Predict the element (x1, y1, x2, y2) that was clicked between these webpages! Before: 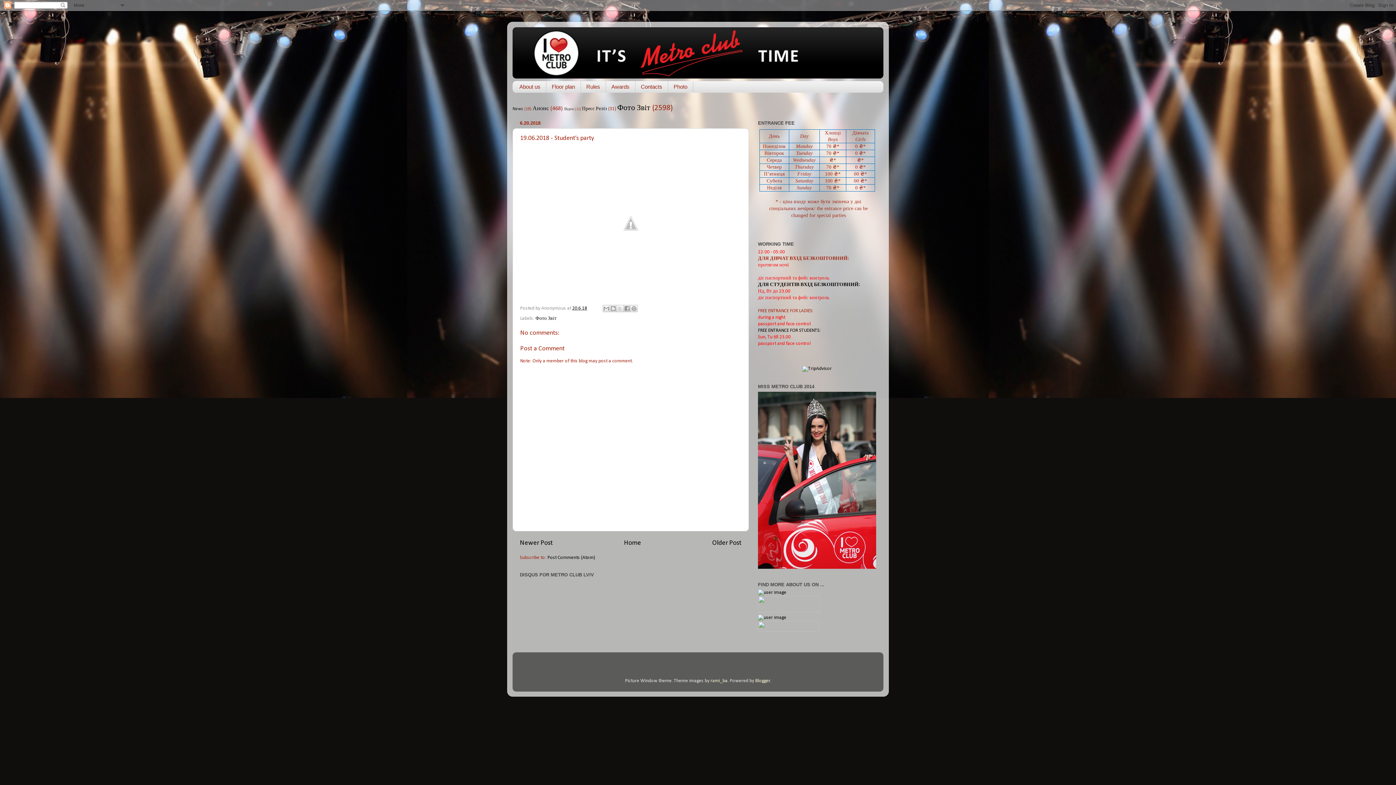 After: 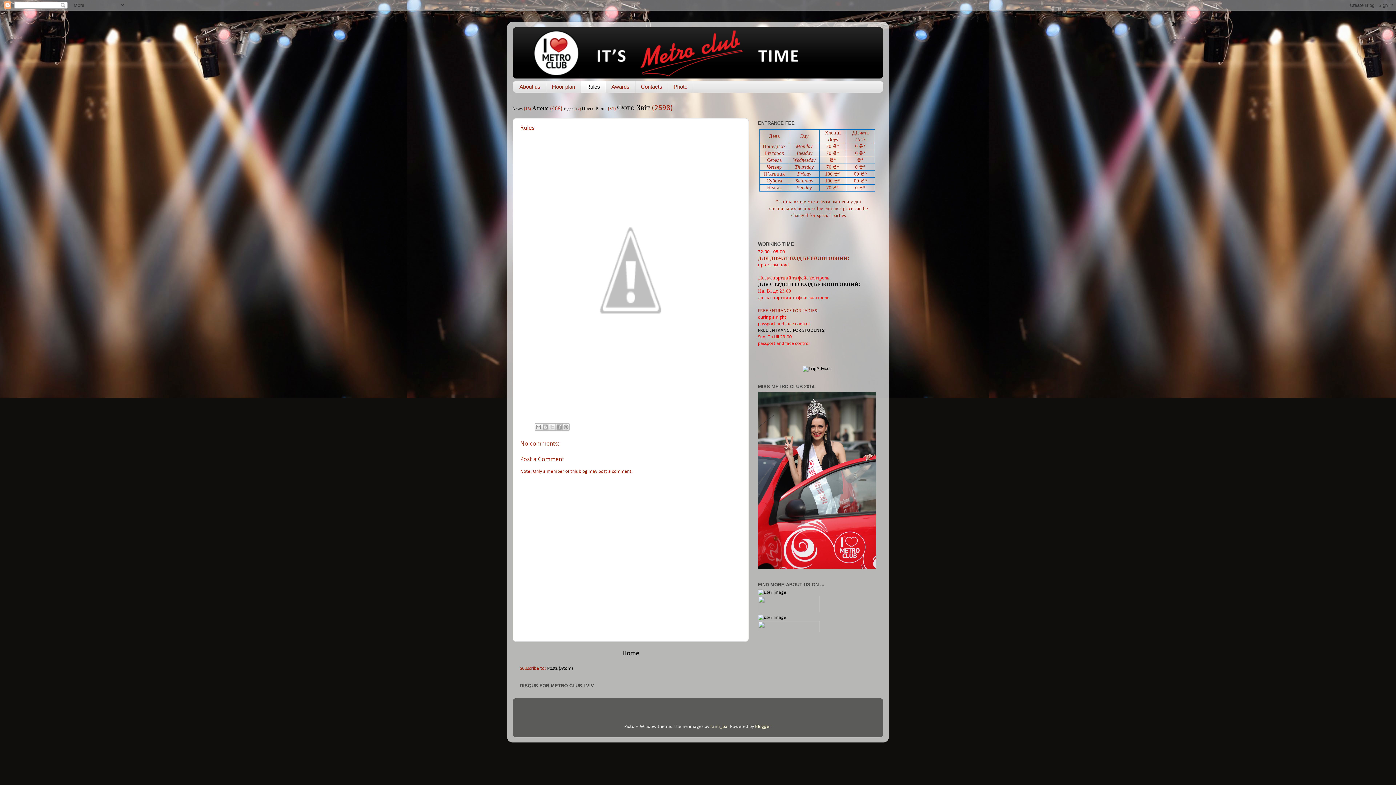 Action: label: Rules bbox: (581, 81, 606, 92)